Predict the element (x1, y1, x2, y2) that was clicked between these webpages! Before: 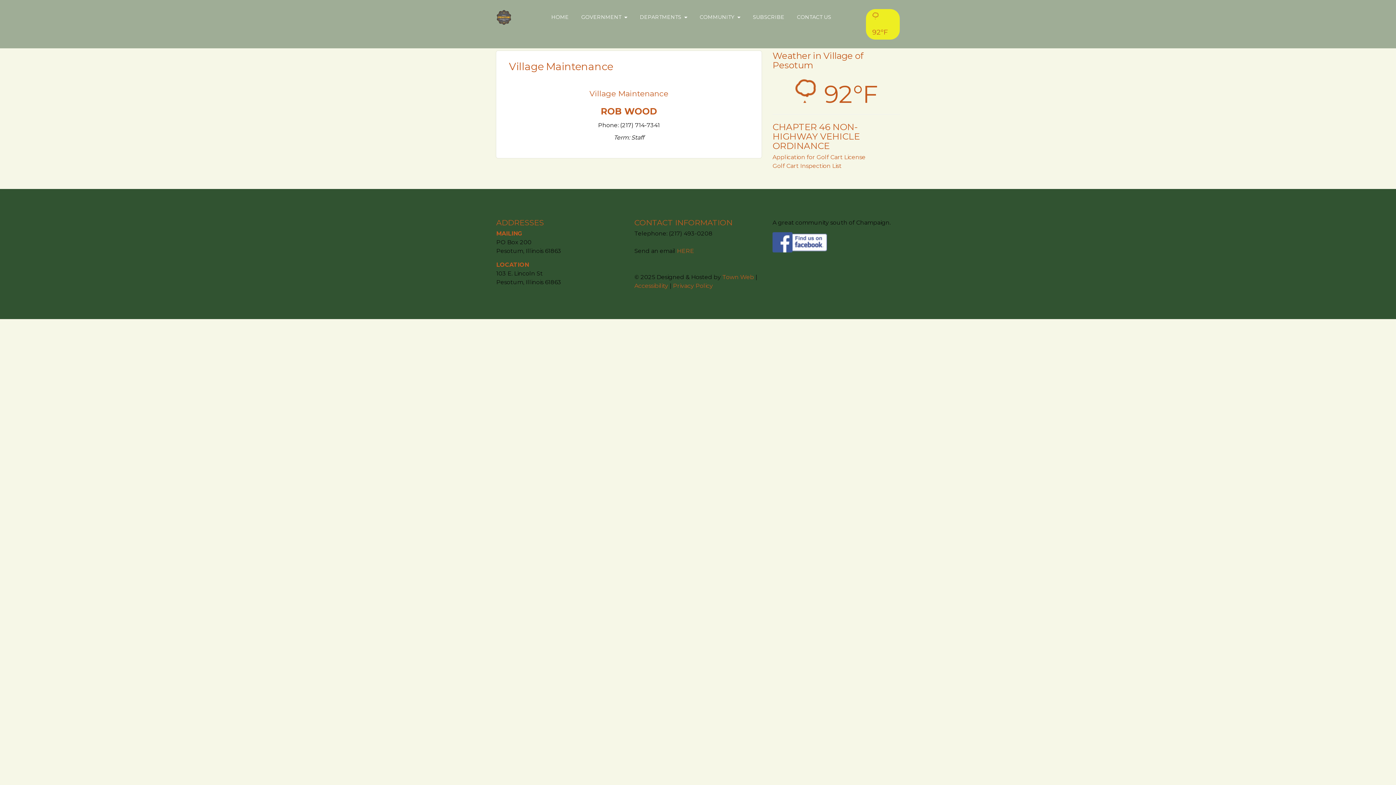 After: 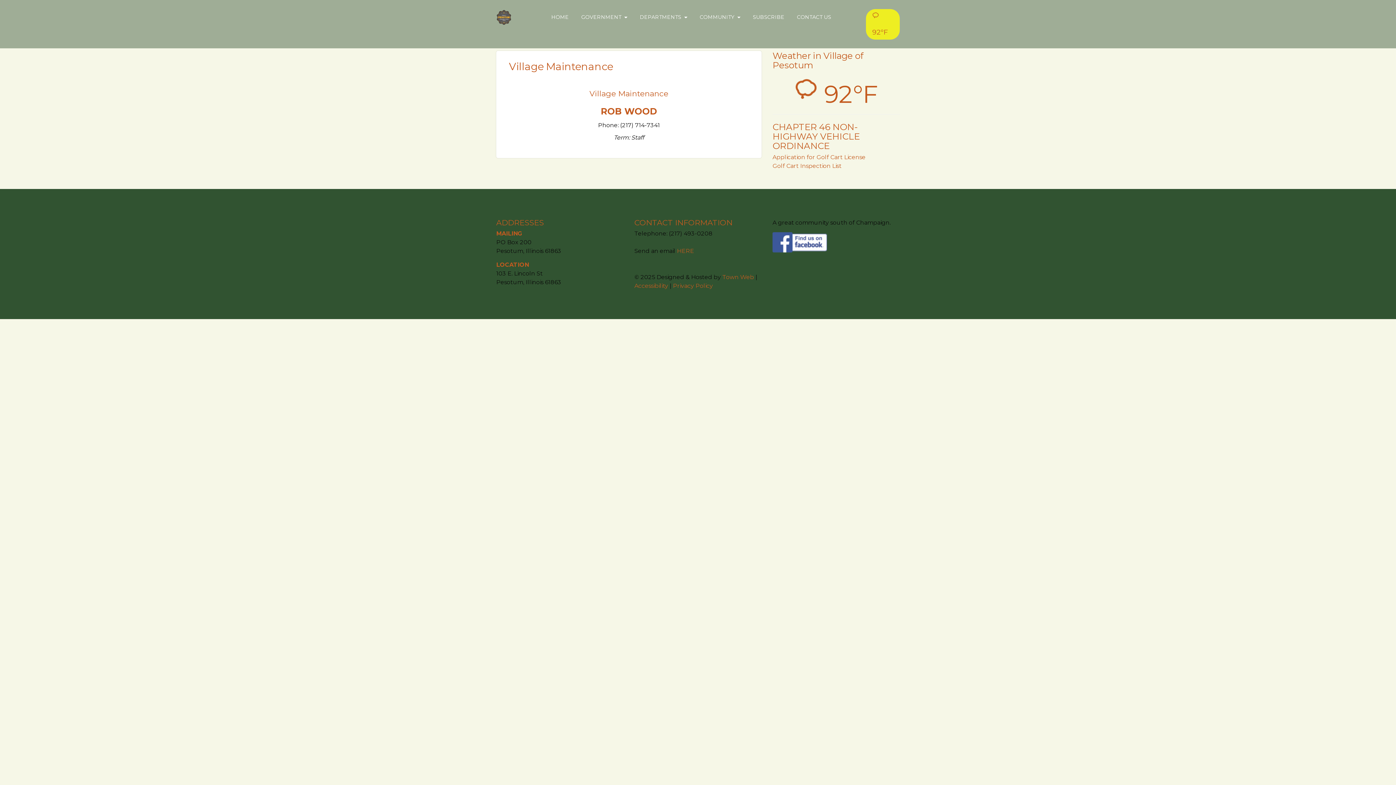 Action: bbox: (772, 238, 827, 245)